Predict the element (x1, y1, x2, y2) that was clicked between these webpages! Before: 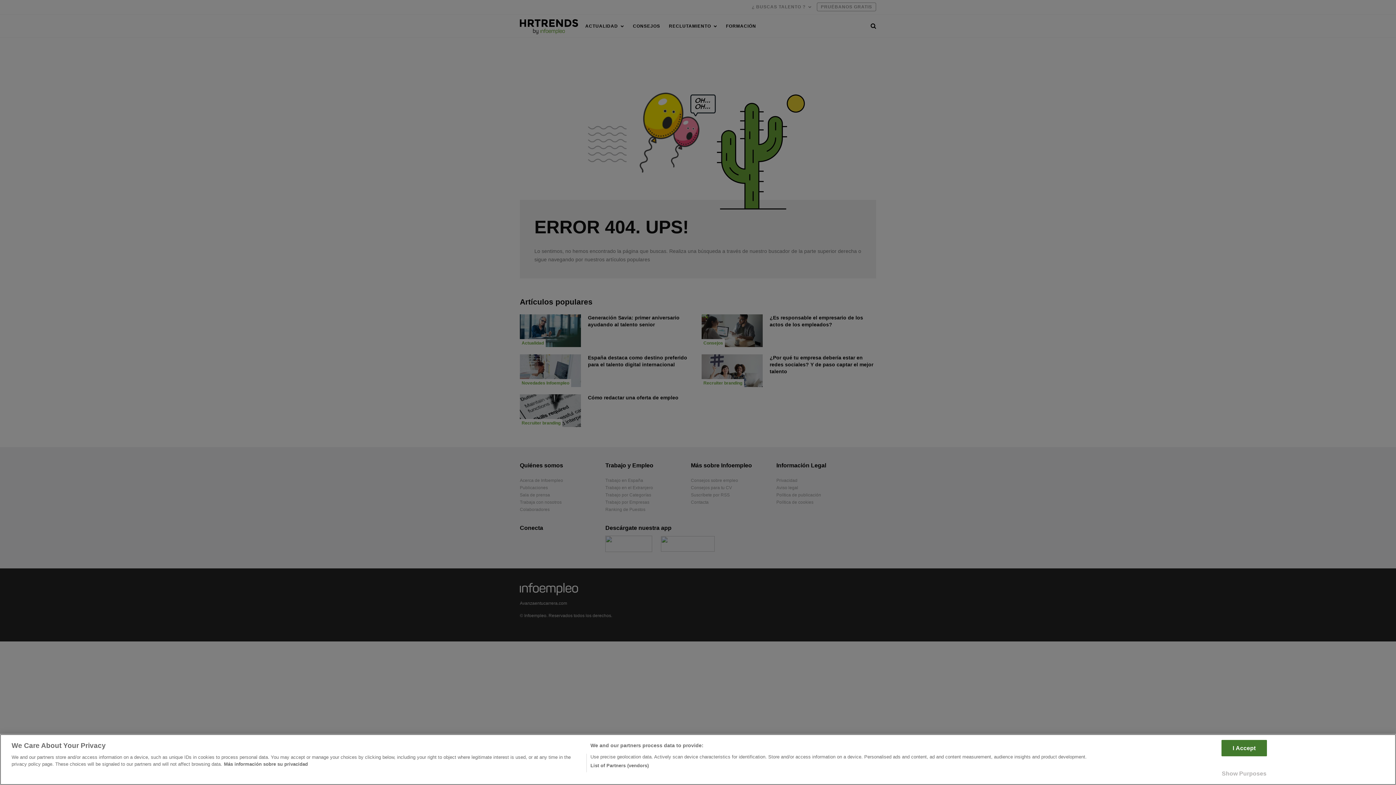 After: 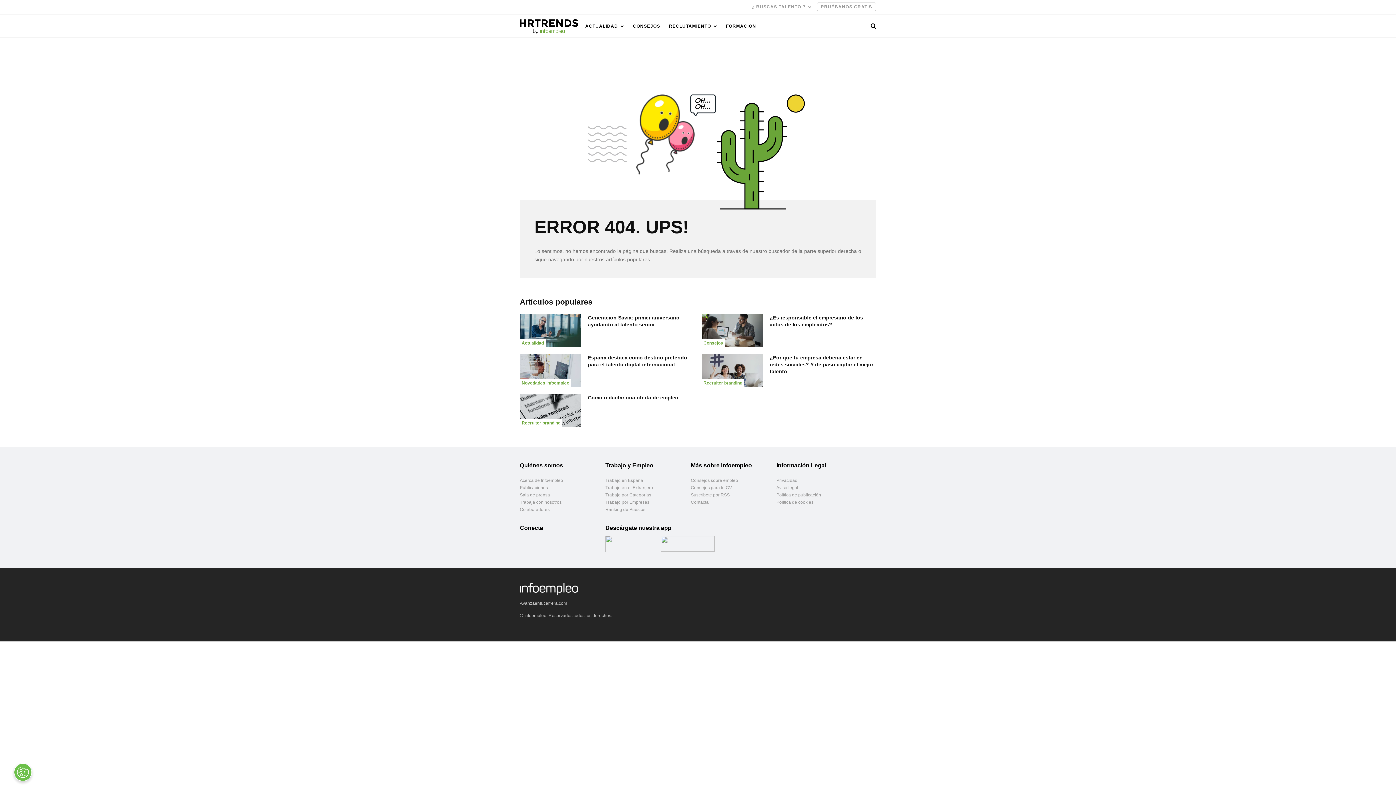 Action: label: I Accept bbox: (1221, 776, 1267, 792)